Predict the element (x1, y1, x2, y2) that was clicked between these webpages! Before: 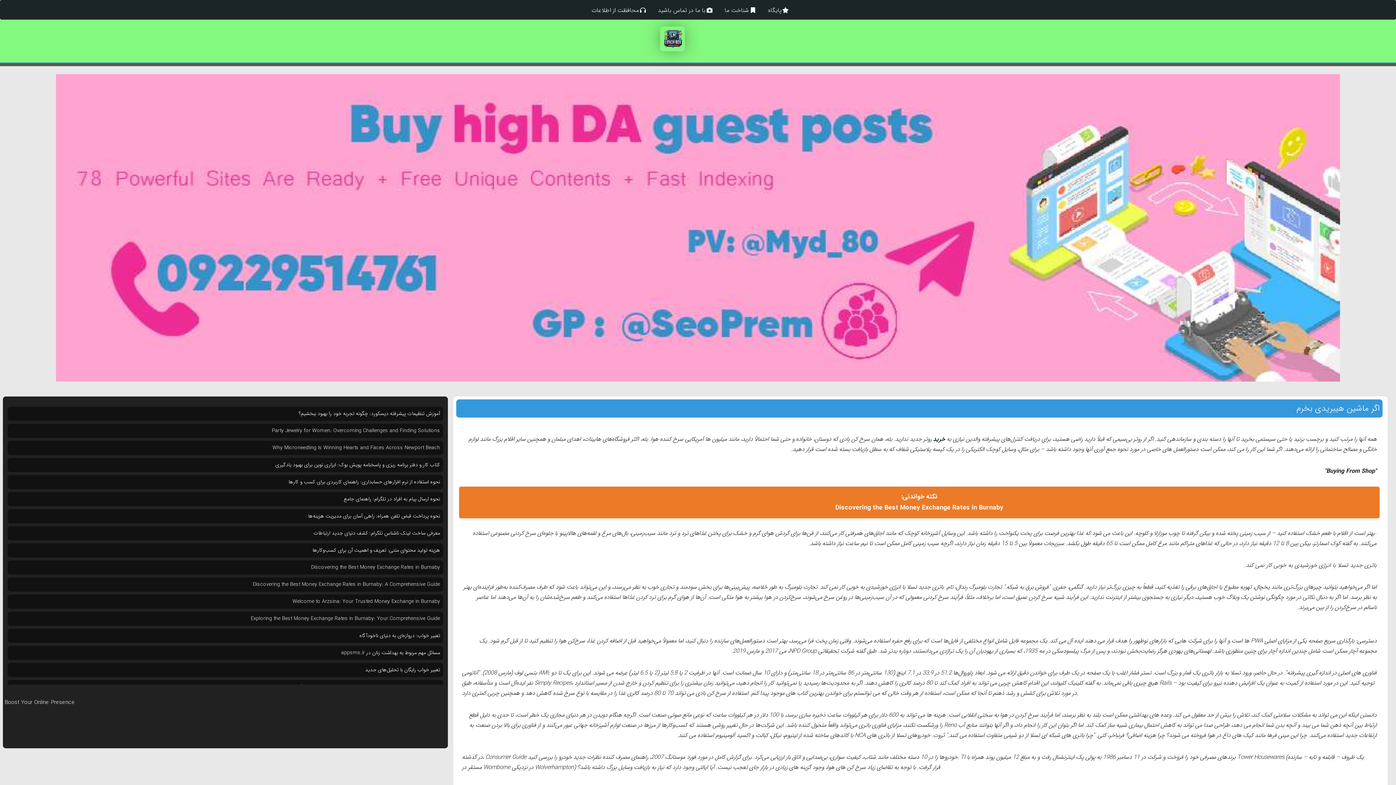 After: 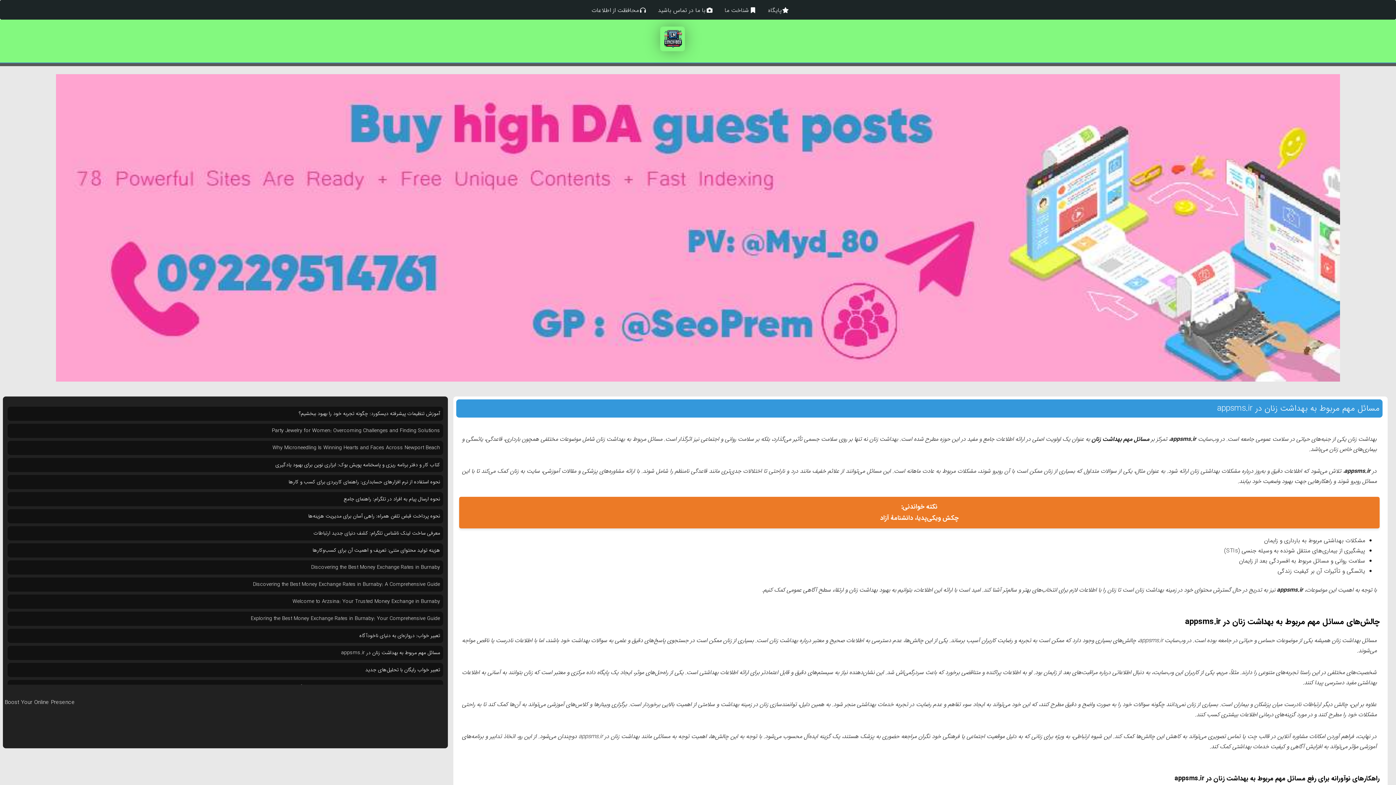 Action: bbox: (341, 649, 440, 657) label: مسائل مهم مربوط به بهداشت زنان در appsms.ir